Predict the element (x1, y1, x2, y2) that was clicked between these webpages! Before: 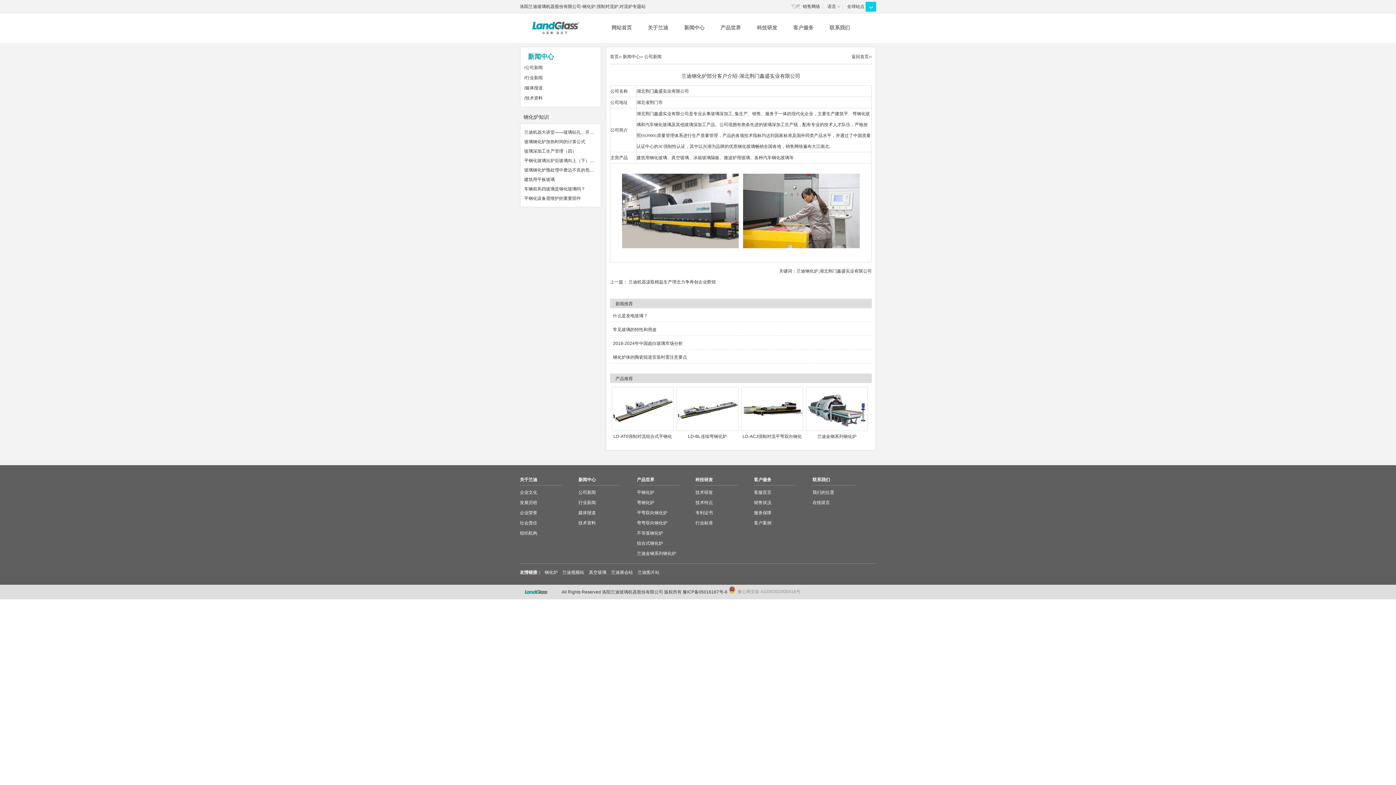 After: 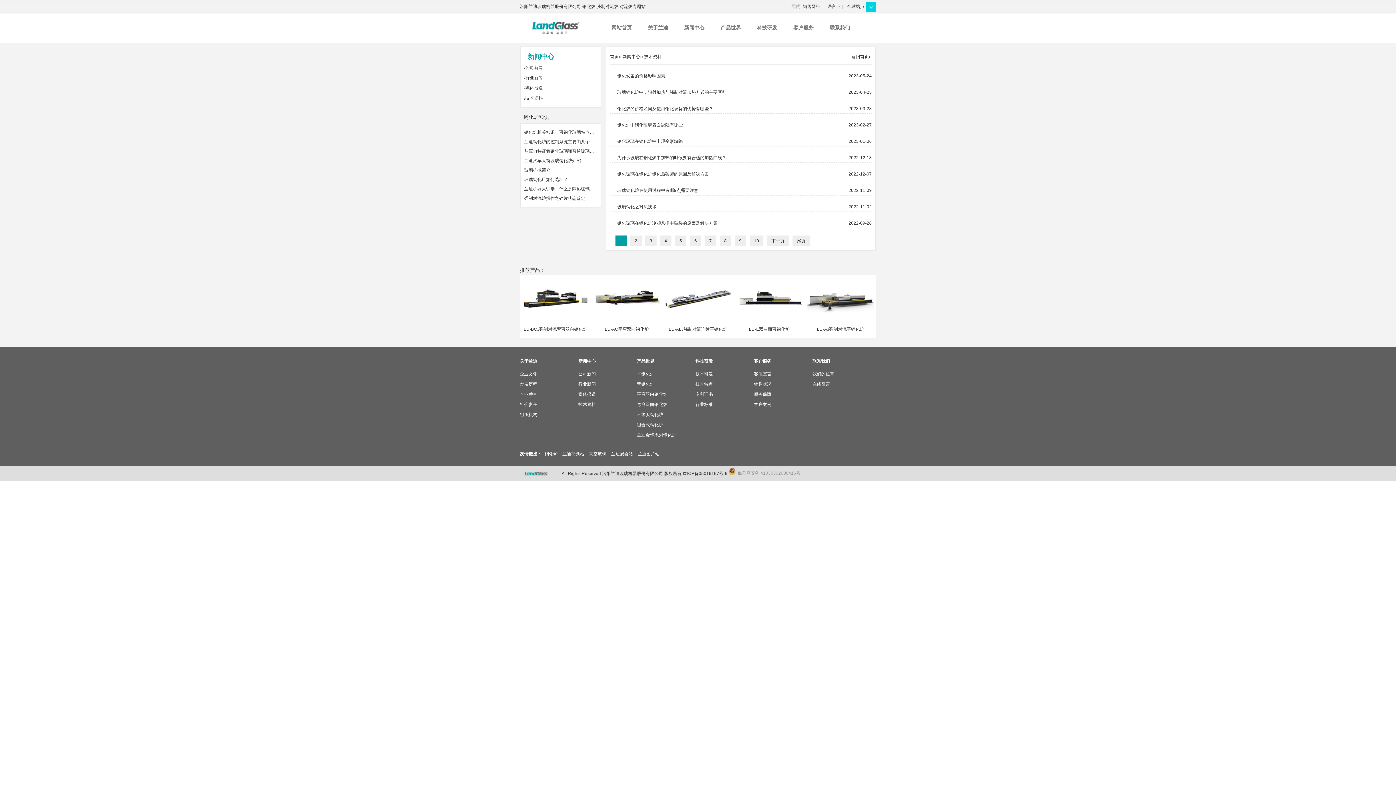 Action: label: 技术资料 bbox: (578, 520, 596, 525)